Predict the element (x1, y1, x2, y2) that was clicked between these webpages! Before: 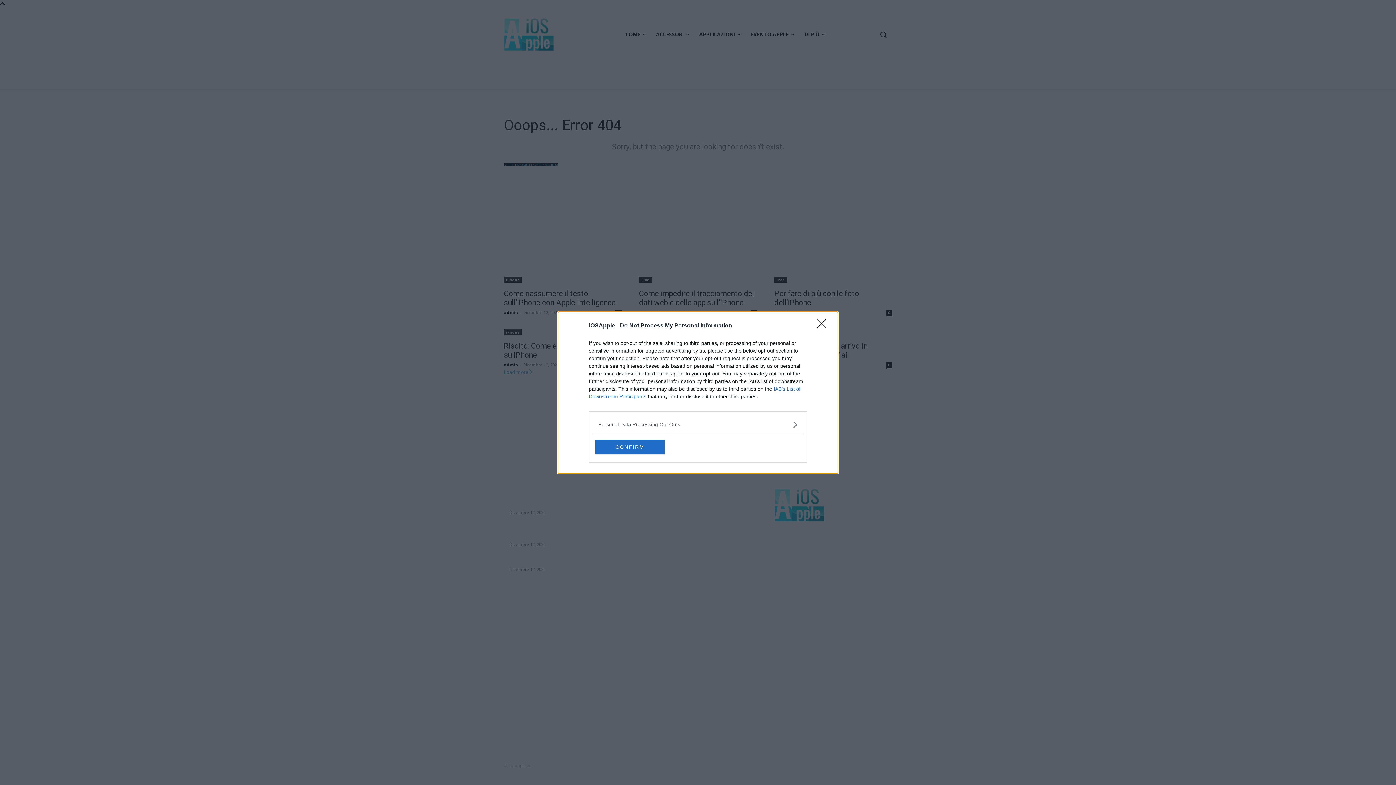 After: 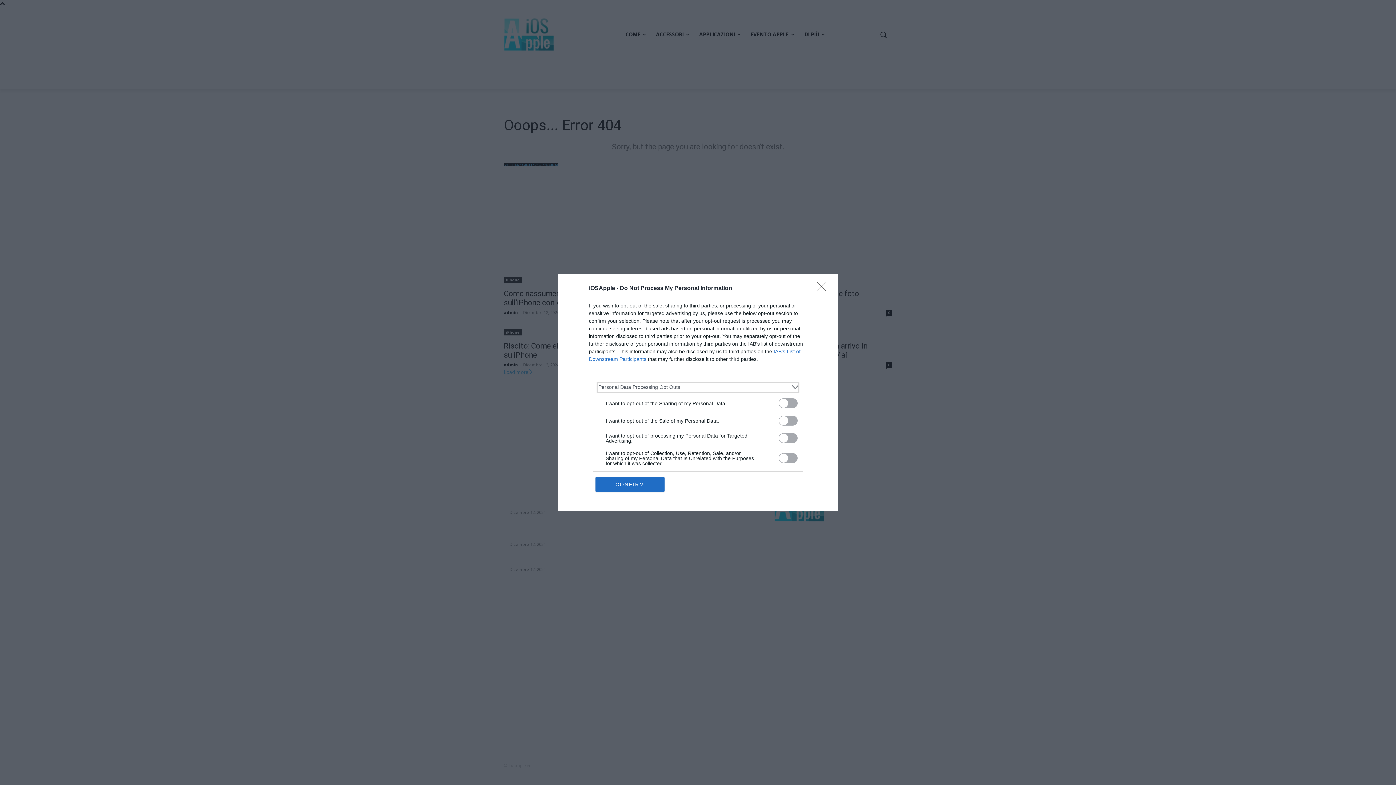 Action: bbox: (598, 420, 797, 428) label: Opt-Outs